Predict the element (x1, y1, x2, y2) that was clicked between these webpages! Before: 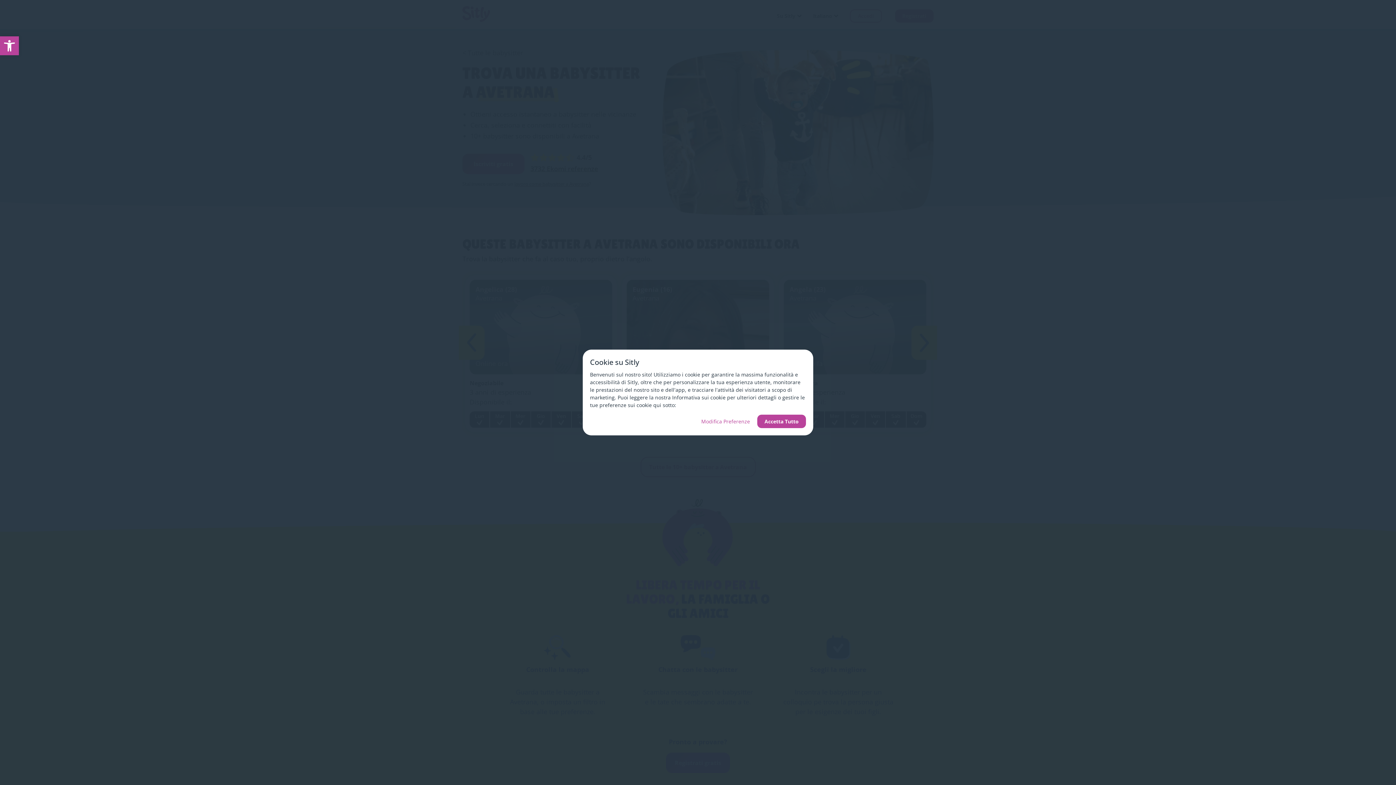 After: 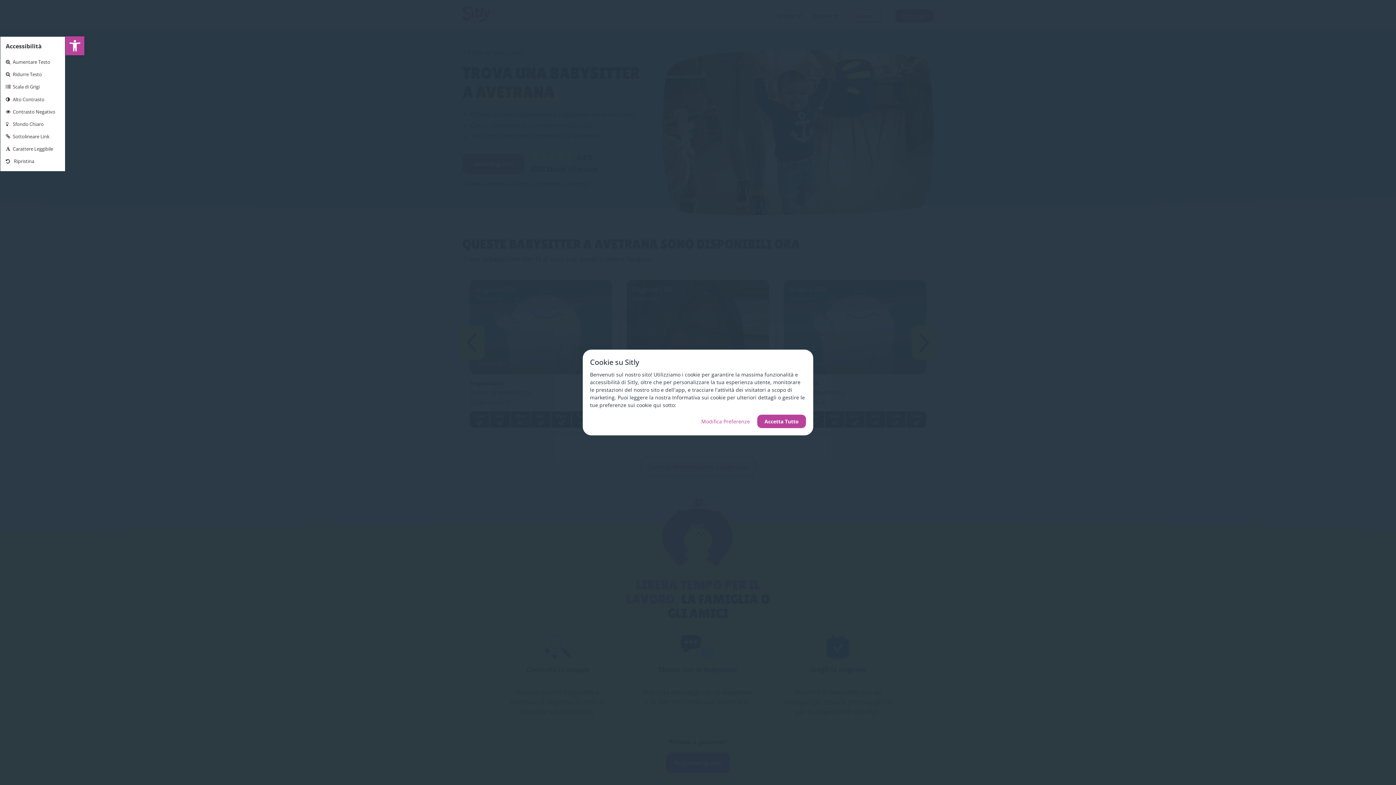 Action: label: Open toolbar bbox: (0, 36, 18, 55)